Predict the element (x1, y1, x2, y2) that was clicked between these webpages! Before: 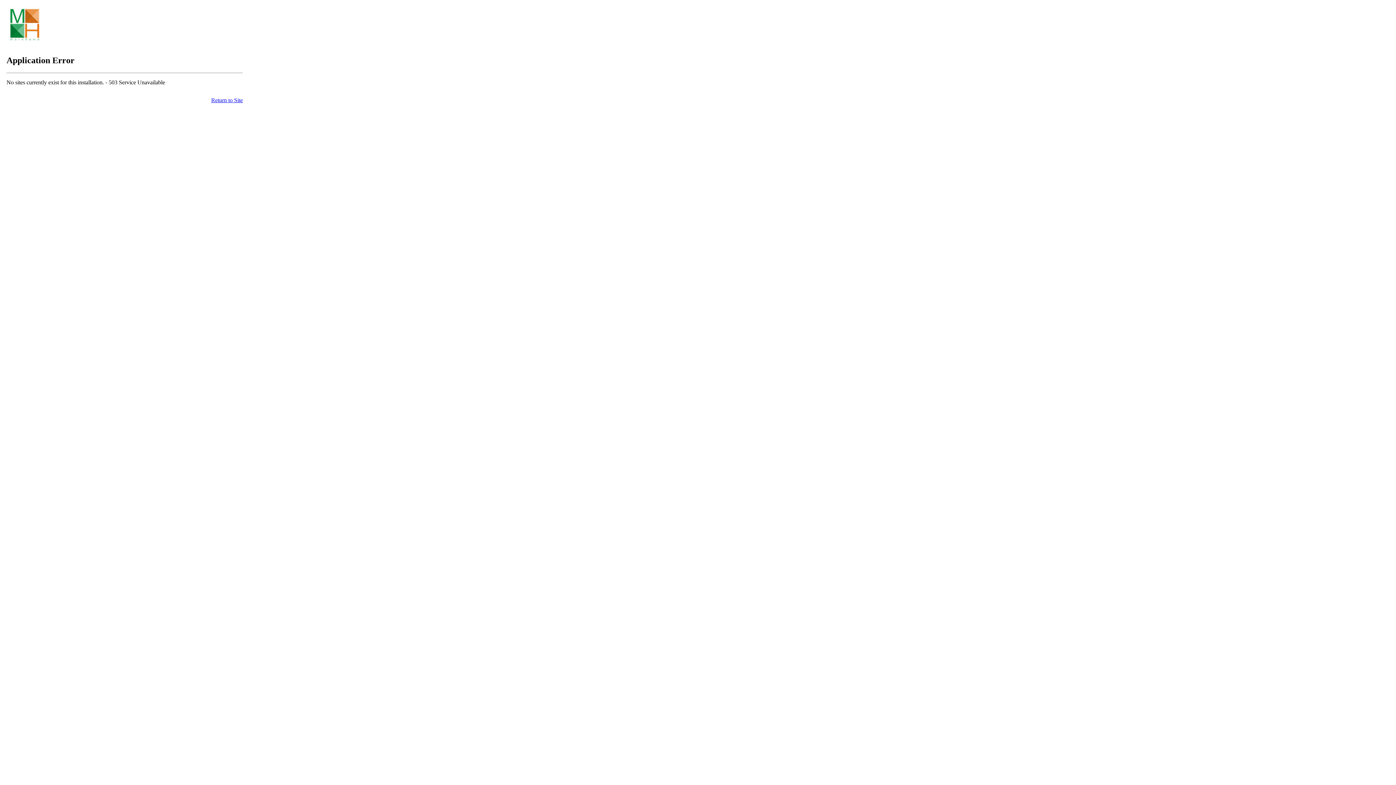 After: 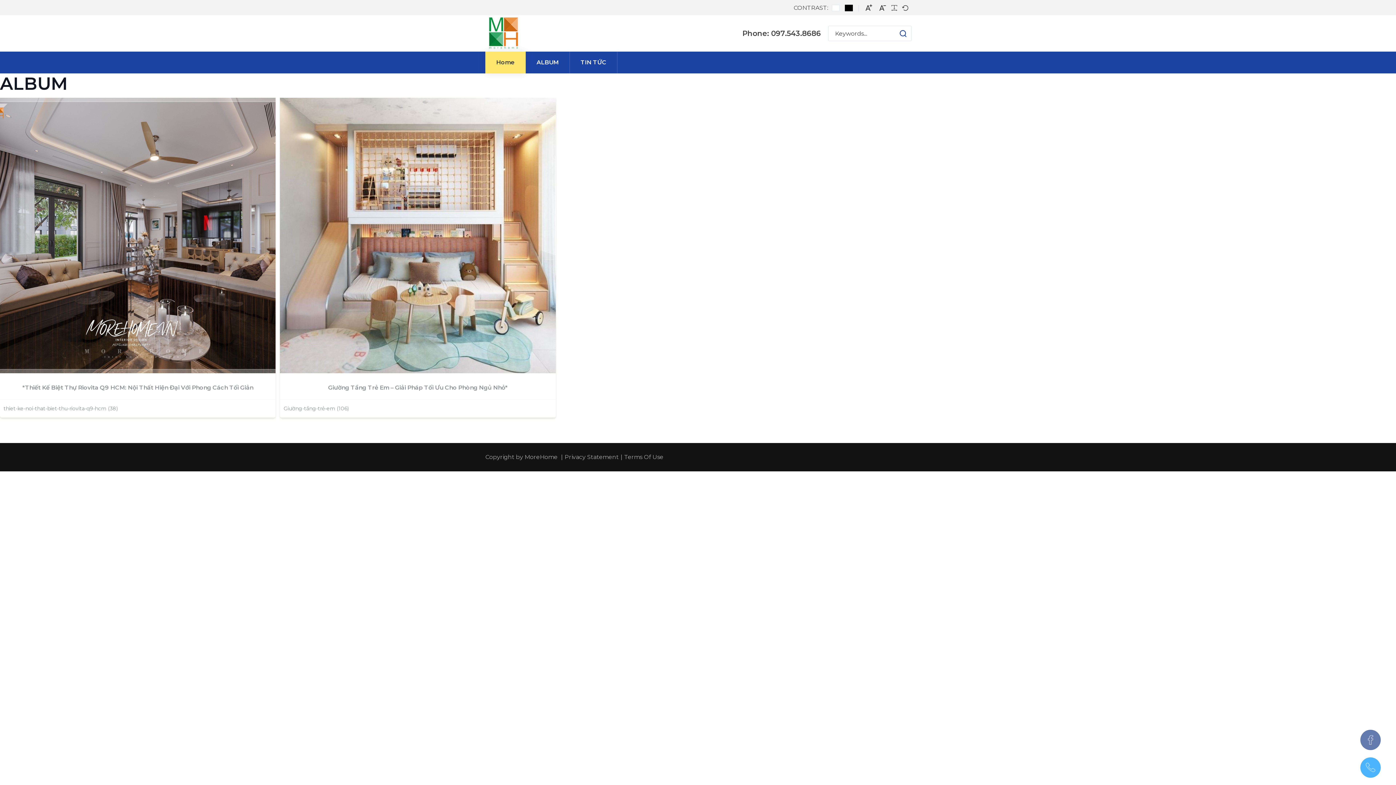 Action: bbox: (211, 97, 242, 103) label: Return to Site